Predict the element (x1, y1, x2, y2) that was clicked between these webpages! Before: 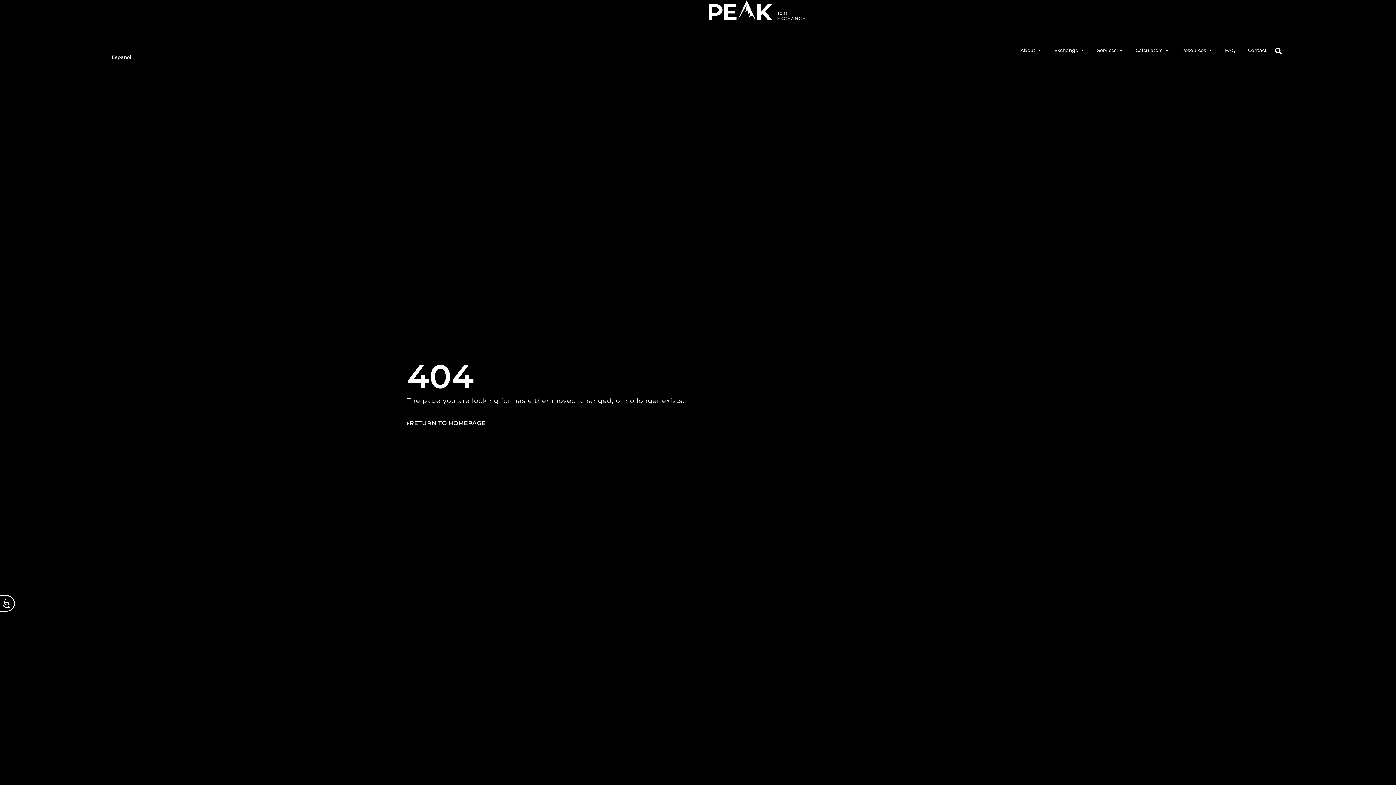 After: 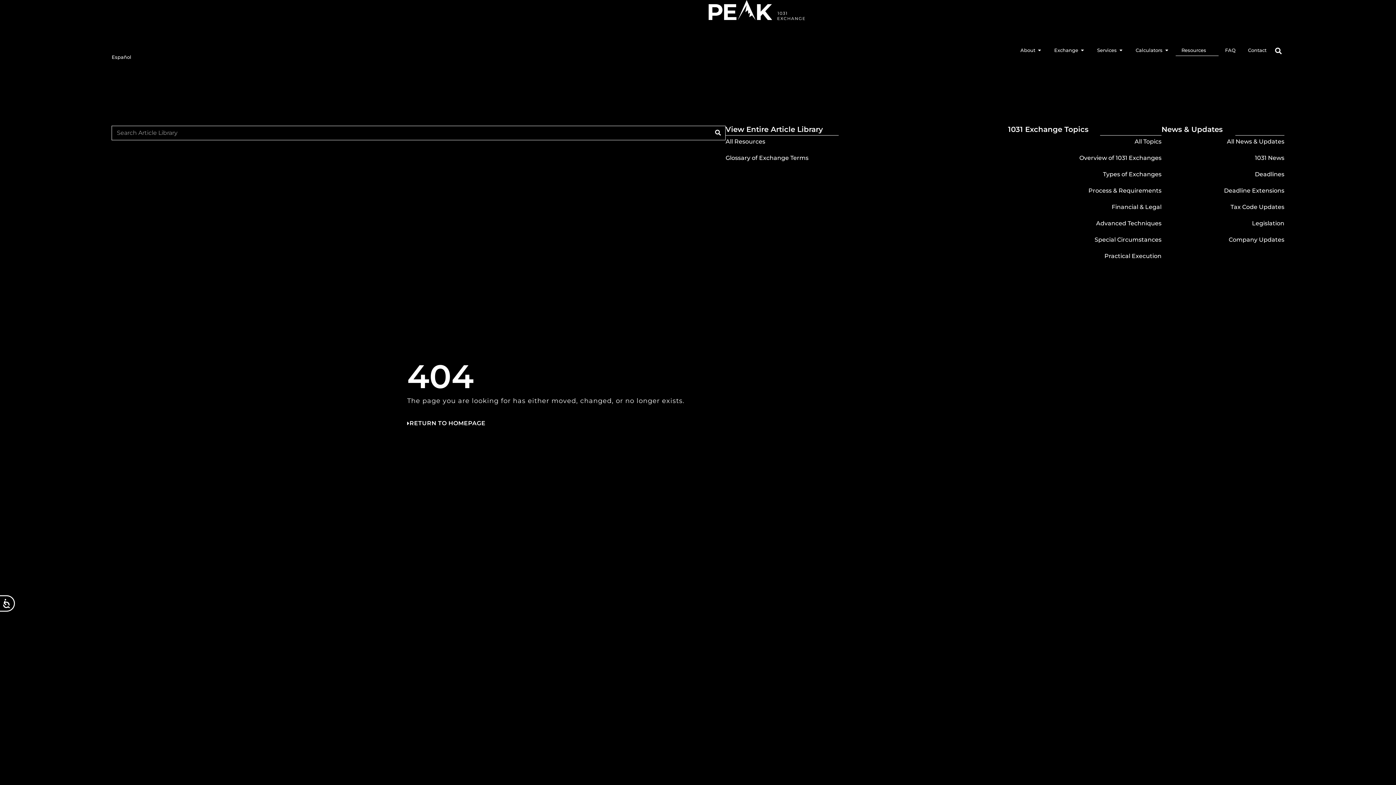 Action: label: Open Resources bbox: (1208, 47, 1213, 52)